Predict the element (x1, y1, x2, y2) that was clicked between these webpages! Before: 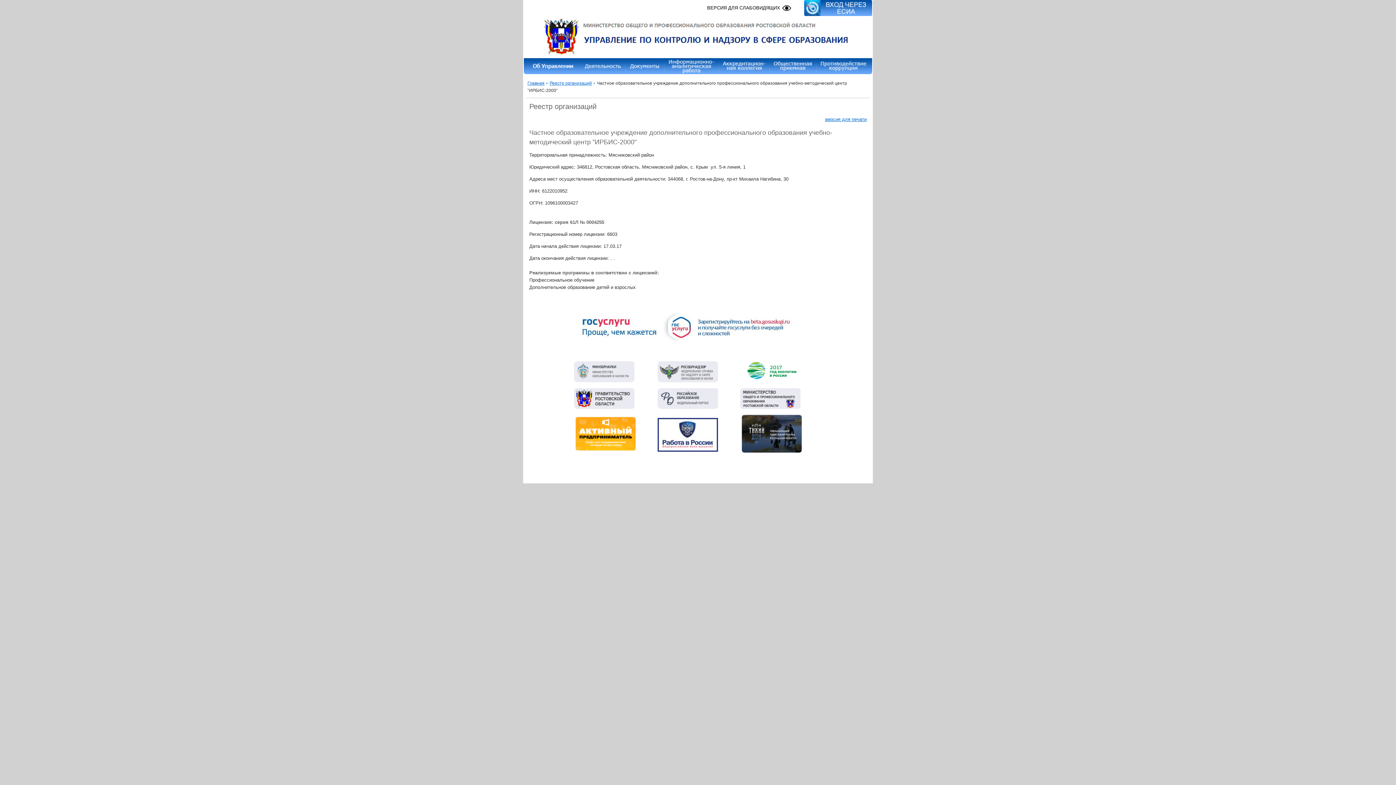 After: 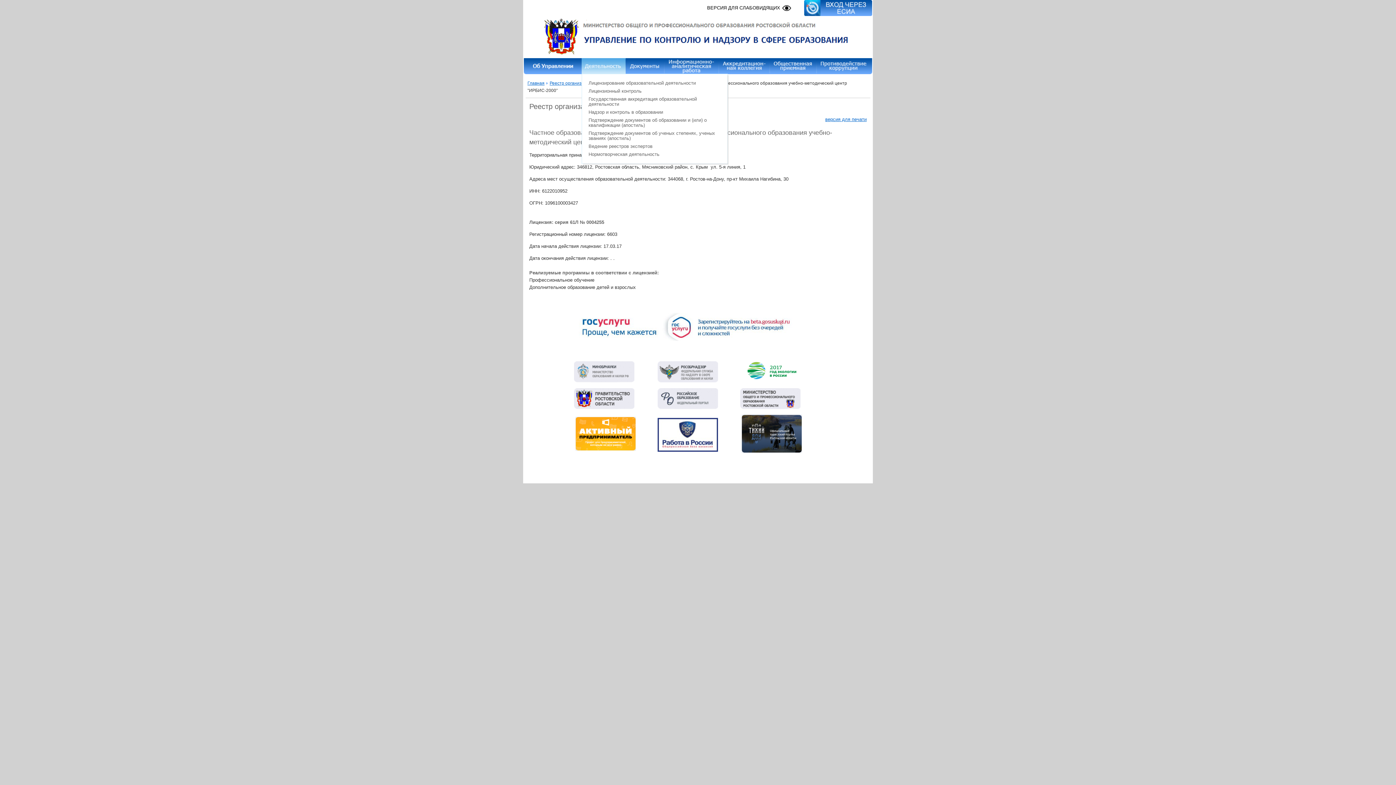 Action: bbox: (581, 58, 625, 74)